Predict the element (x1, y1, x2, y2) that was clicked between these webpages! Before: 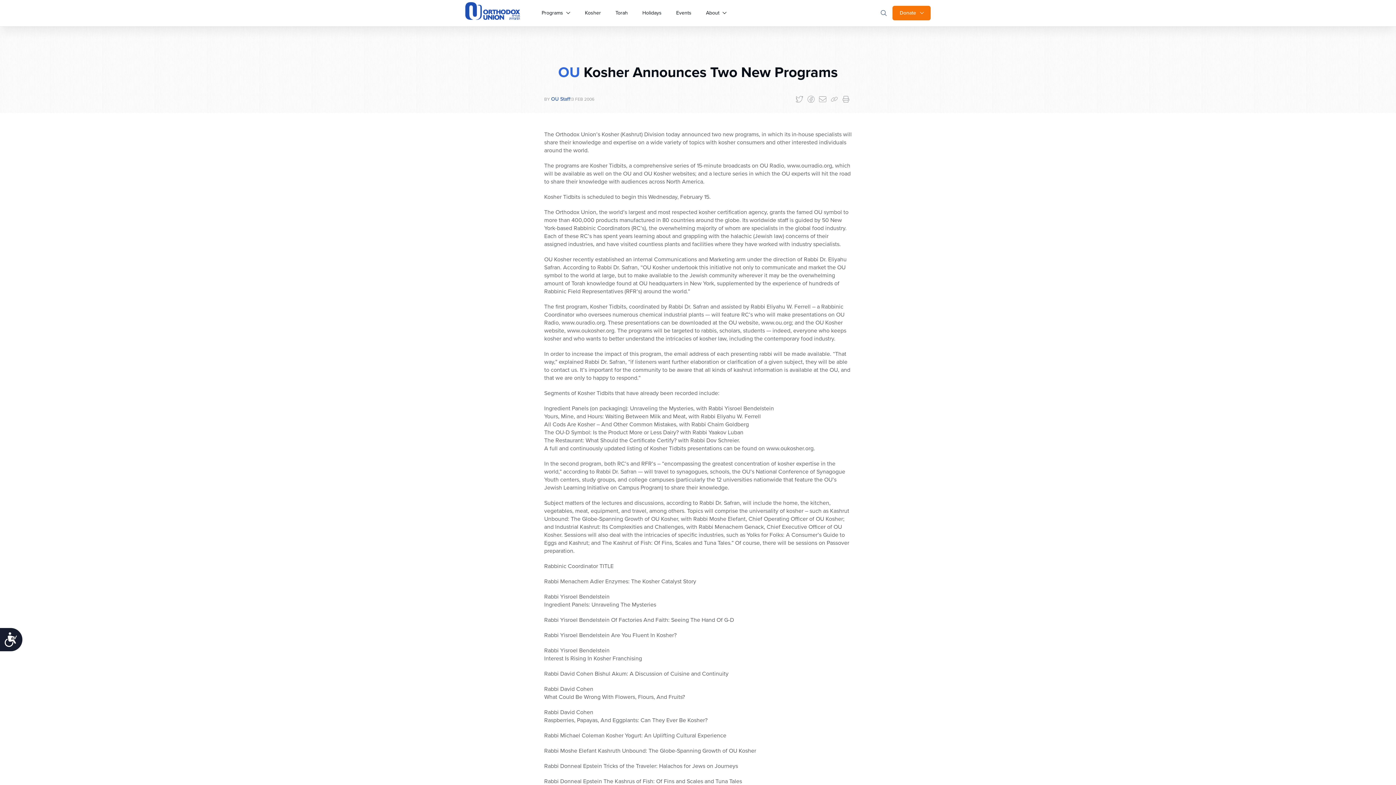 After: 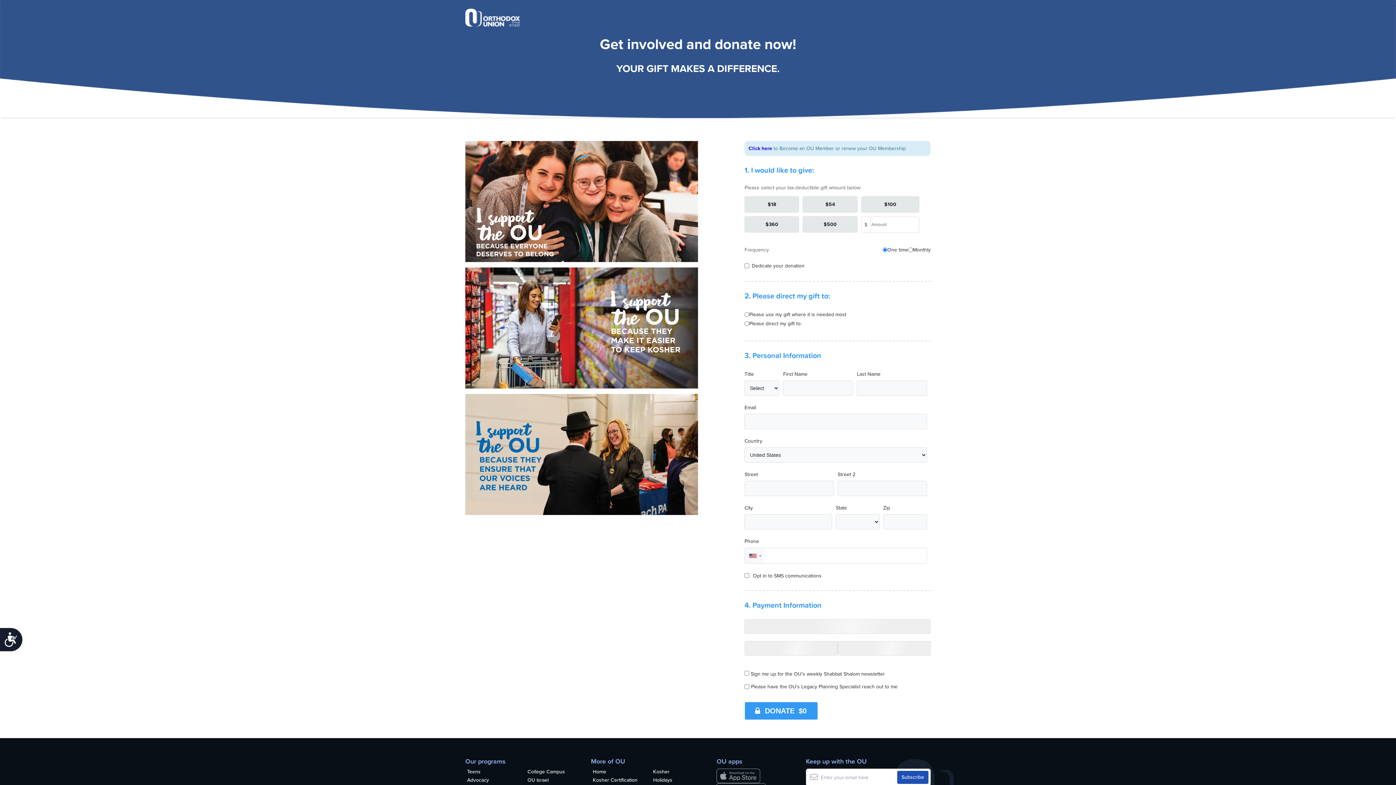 Action: bbox: (892, 5, 930, 20) label: Donate